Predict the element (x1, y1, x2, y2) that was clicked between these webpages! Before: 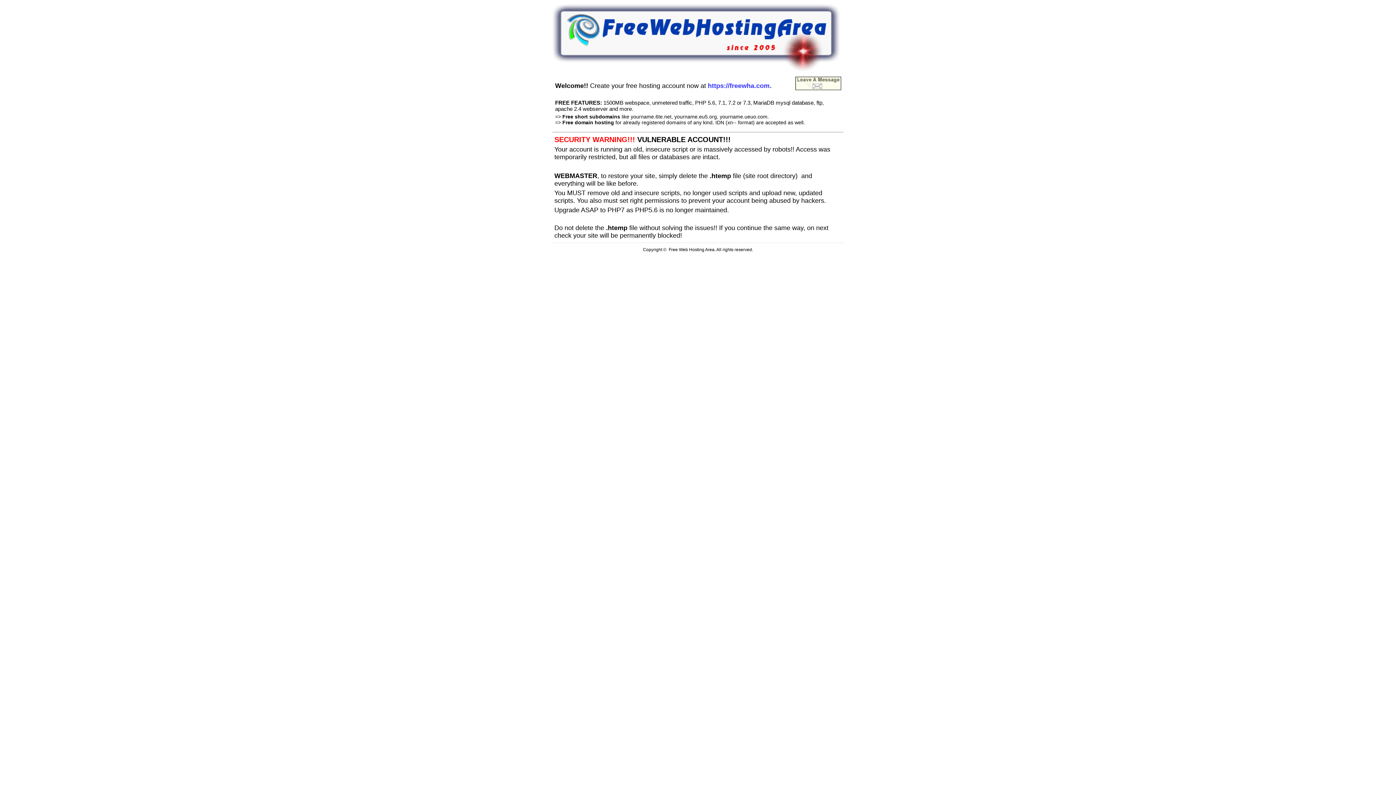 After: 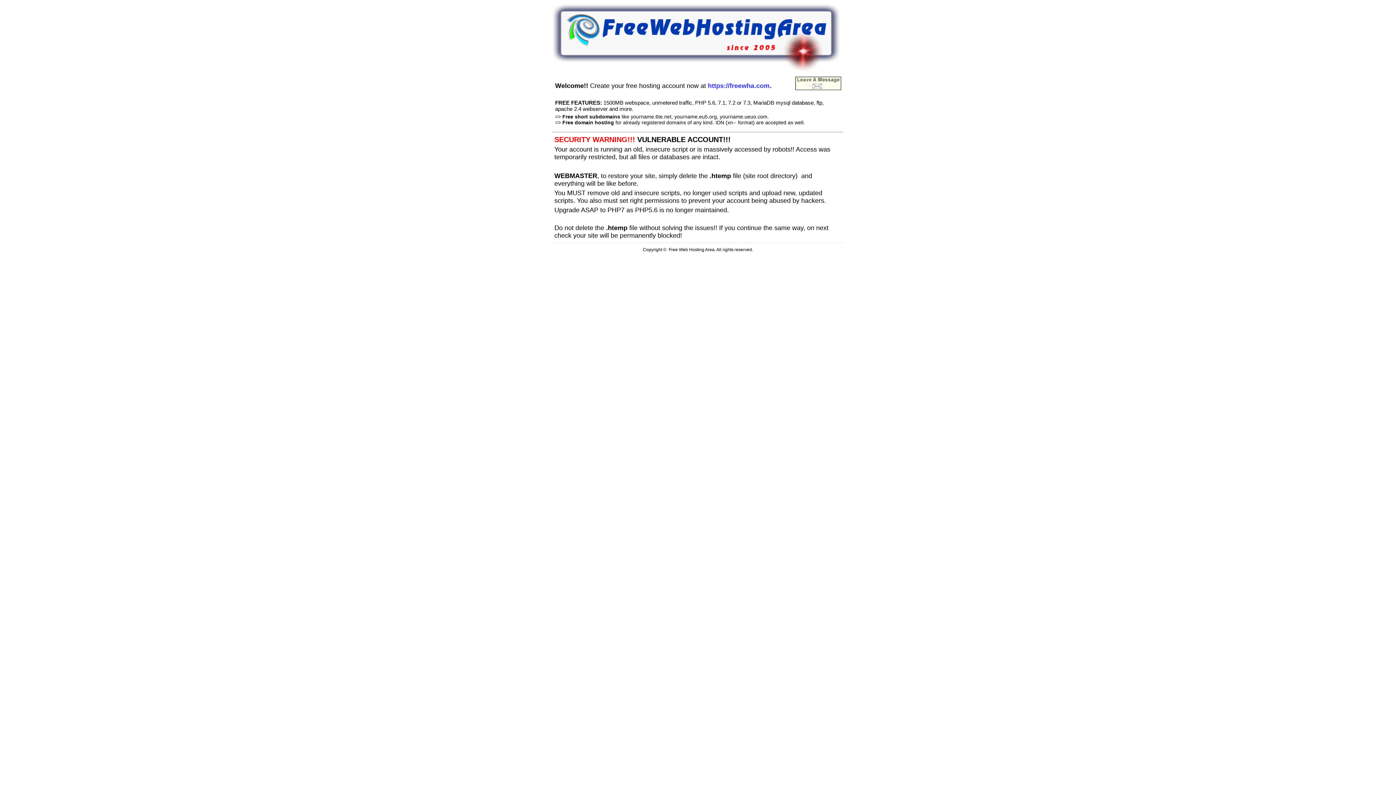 Action: bbox: (552, 66, 840, 72)